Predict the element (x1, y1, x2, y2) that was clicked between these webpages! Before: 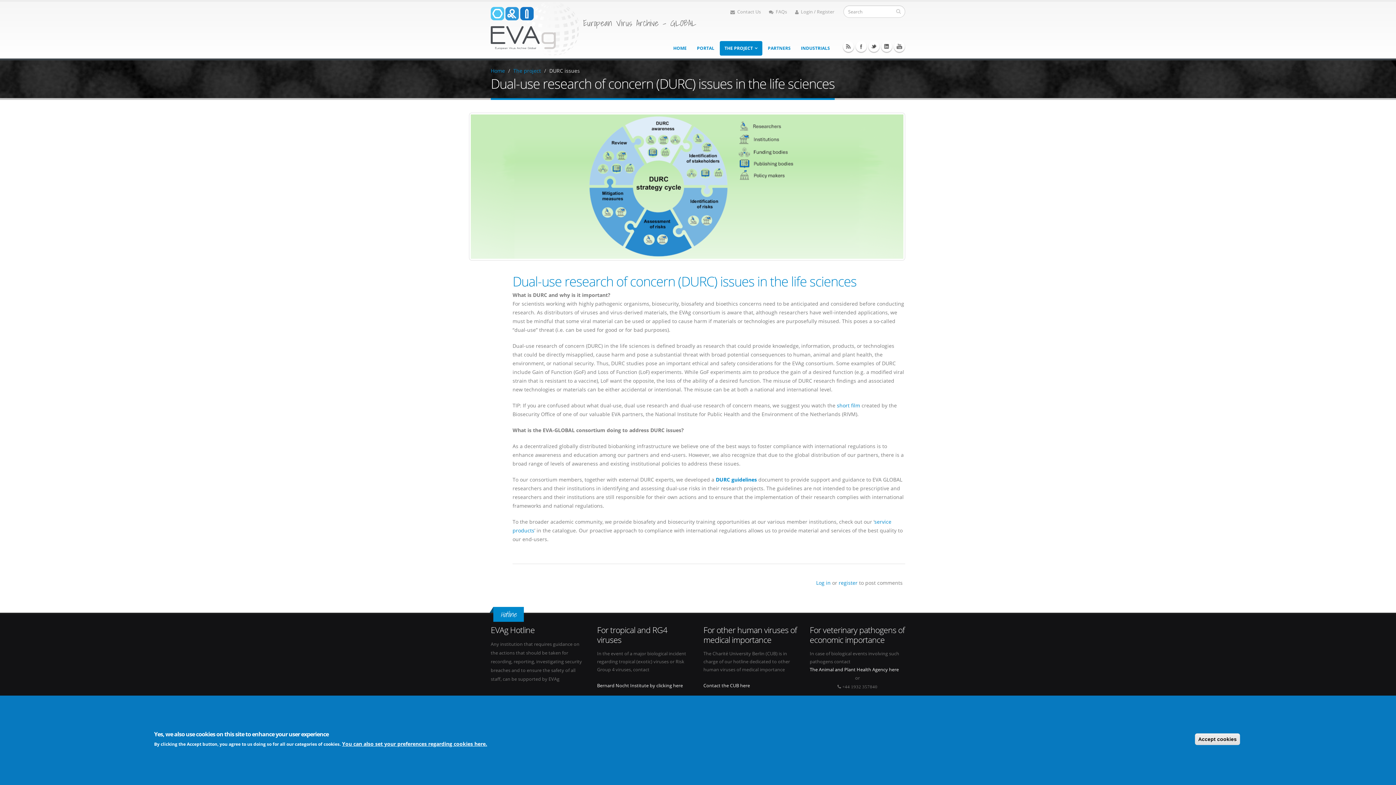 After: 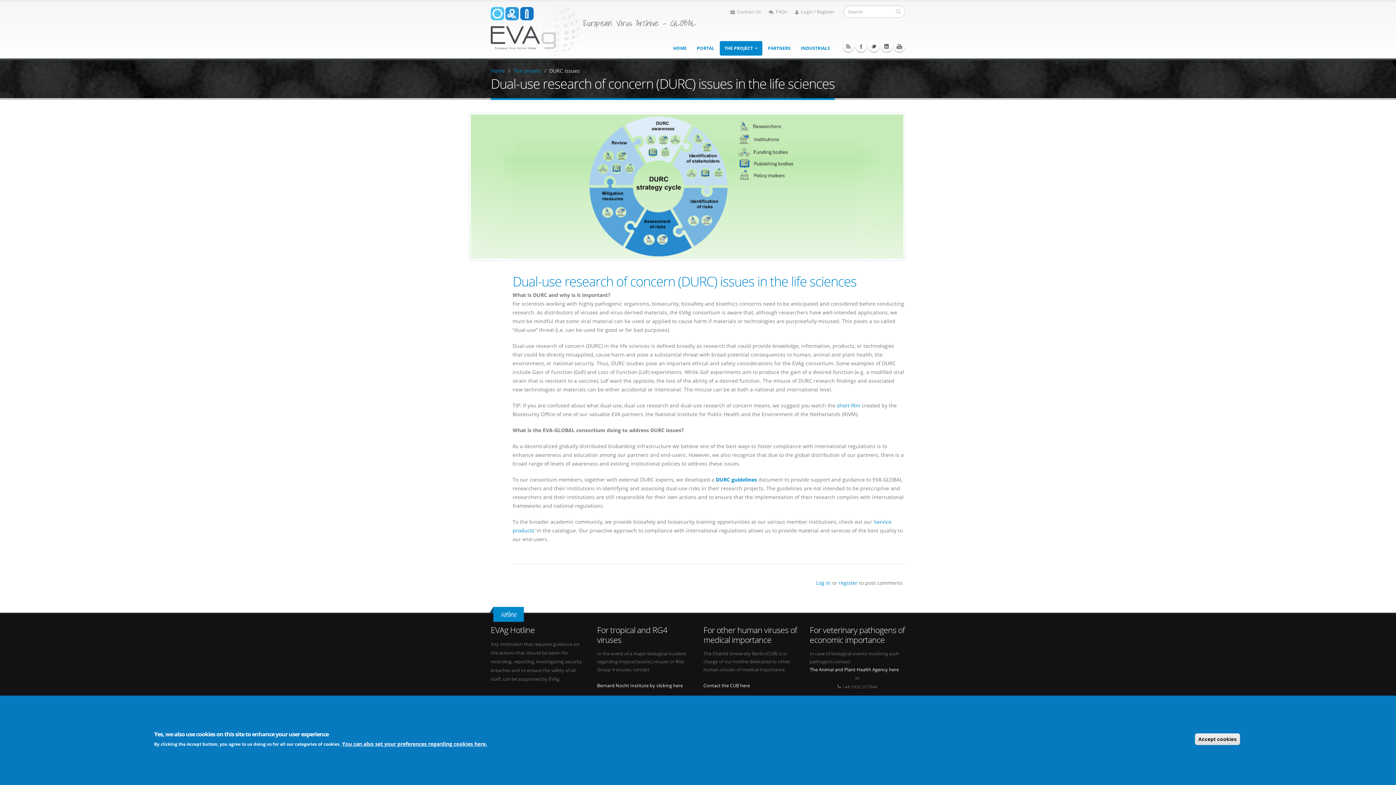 Action: bbox: (549, 67, 580, 74) label: DURC issues